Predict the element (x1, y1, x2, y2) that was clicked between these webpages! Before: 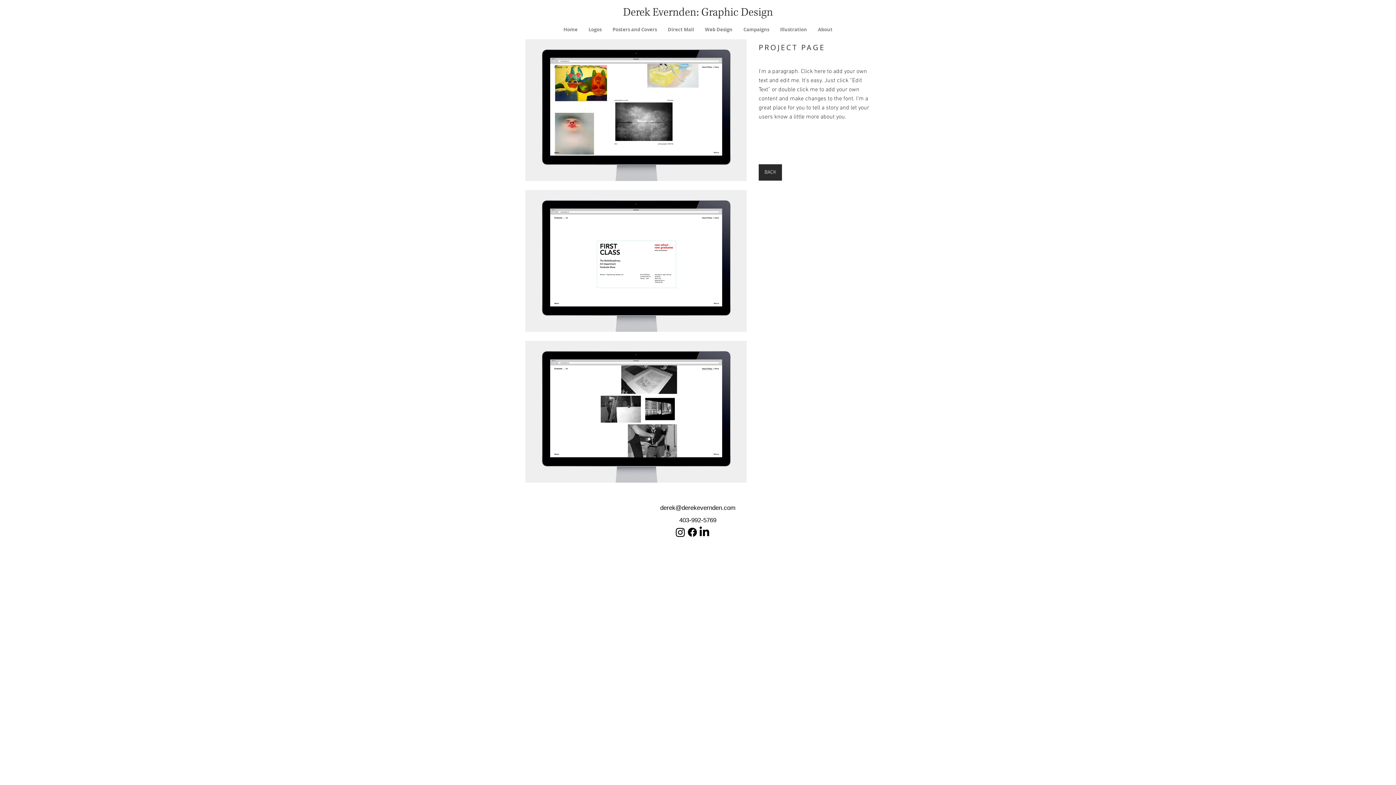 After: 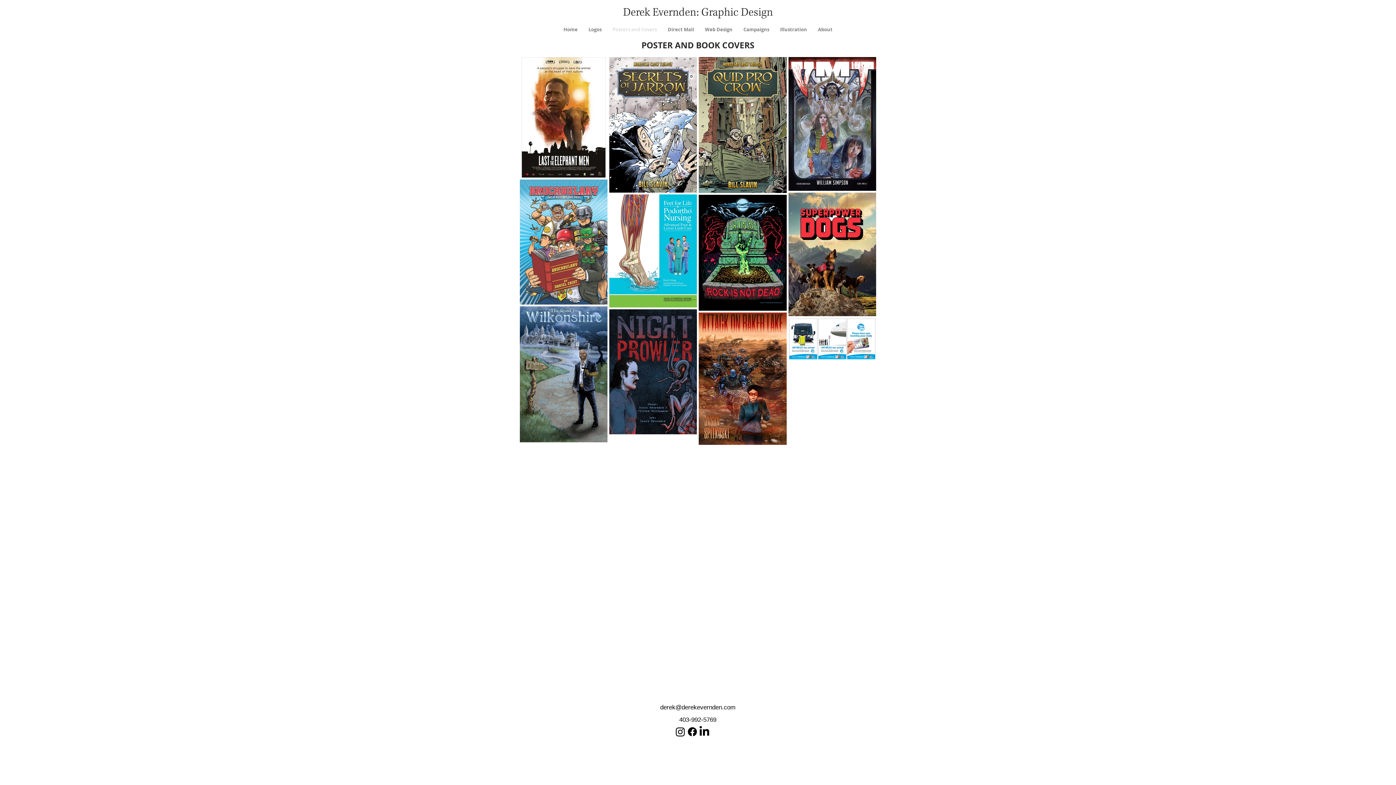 Action: bbox: (607, 21, 662, 37) label: Posters and Covers